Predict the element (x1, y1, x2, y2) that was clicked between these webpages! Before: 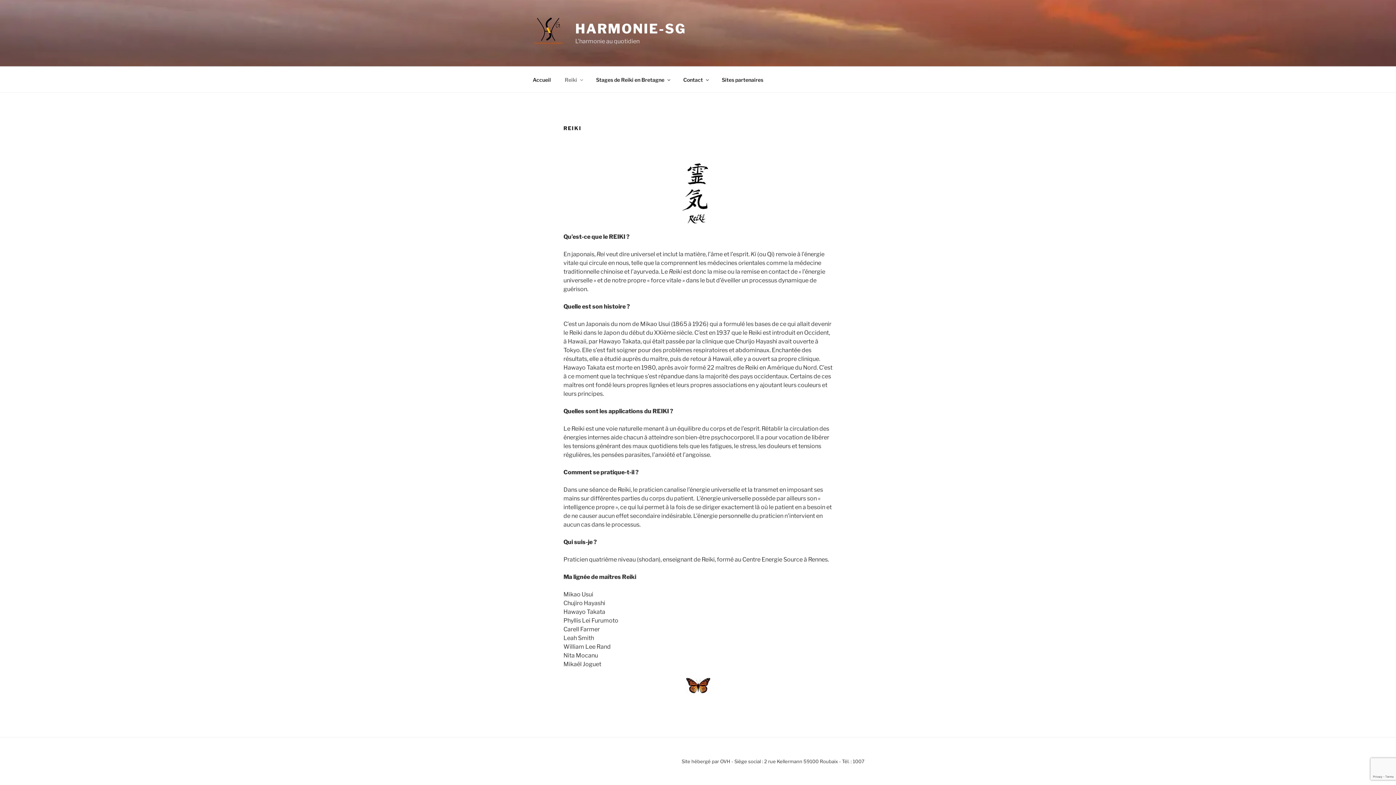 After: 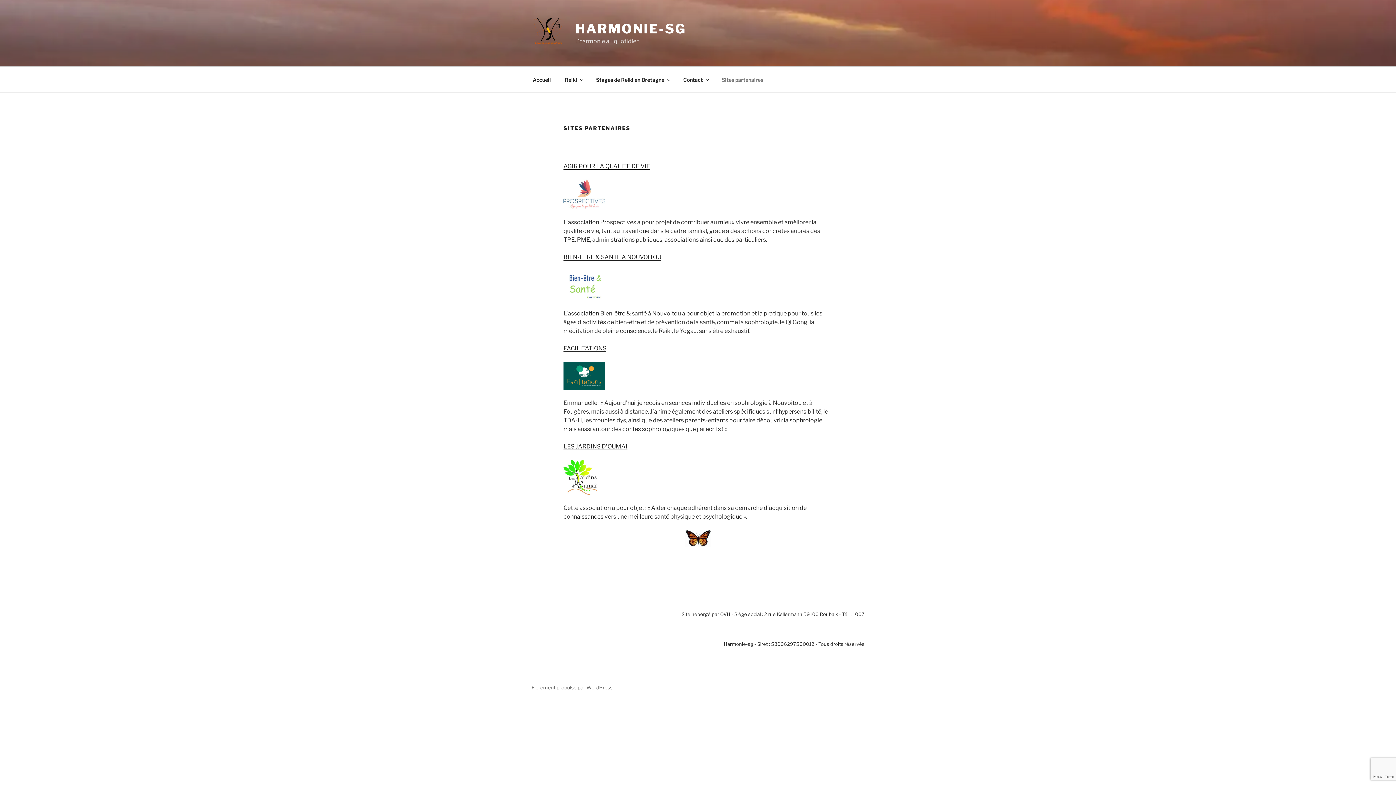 Action: bbox: (715, 70, 769, 88) label: Sites partenaires